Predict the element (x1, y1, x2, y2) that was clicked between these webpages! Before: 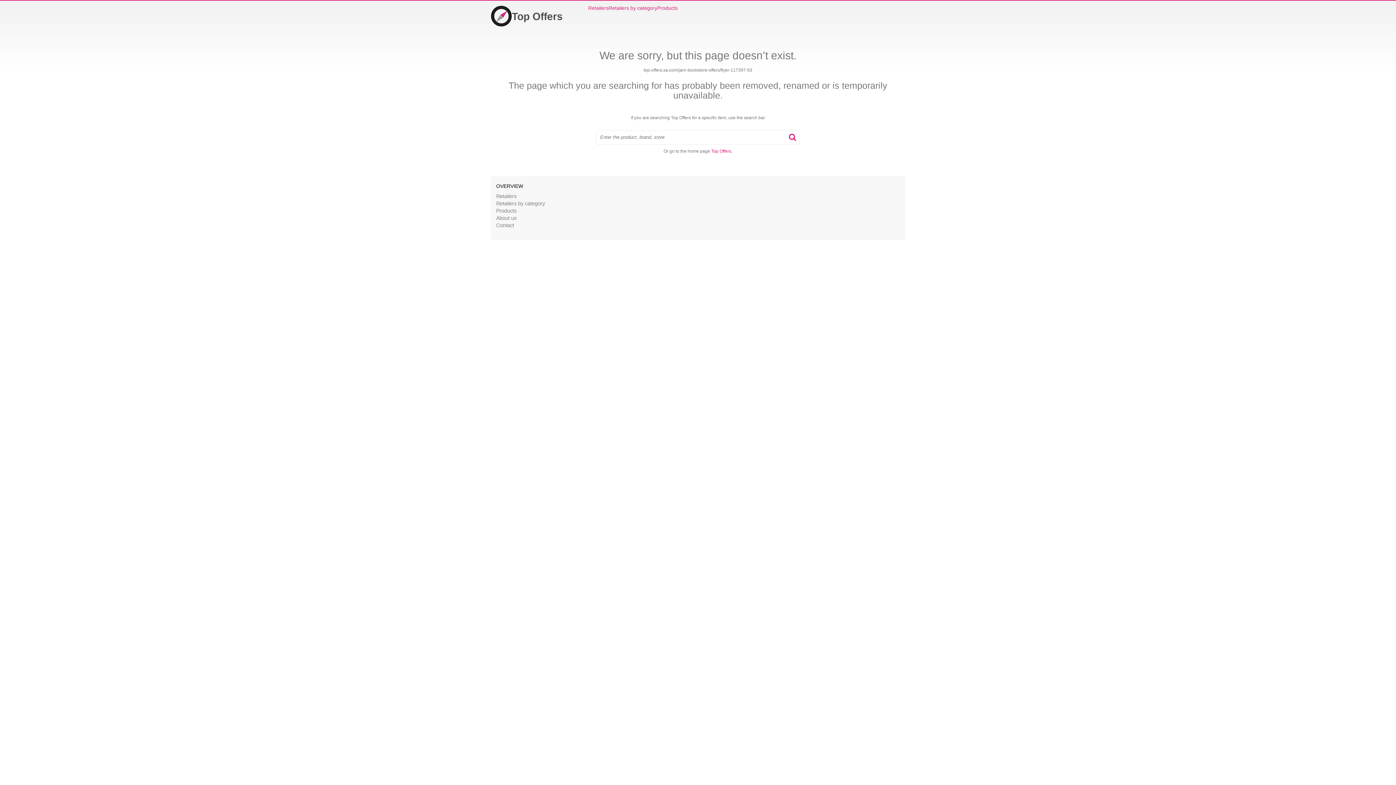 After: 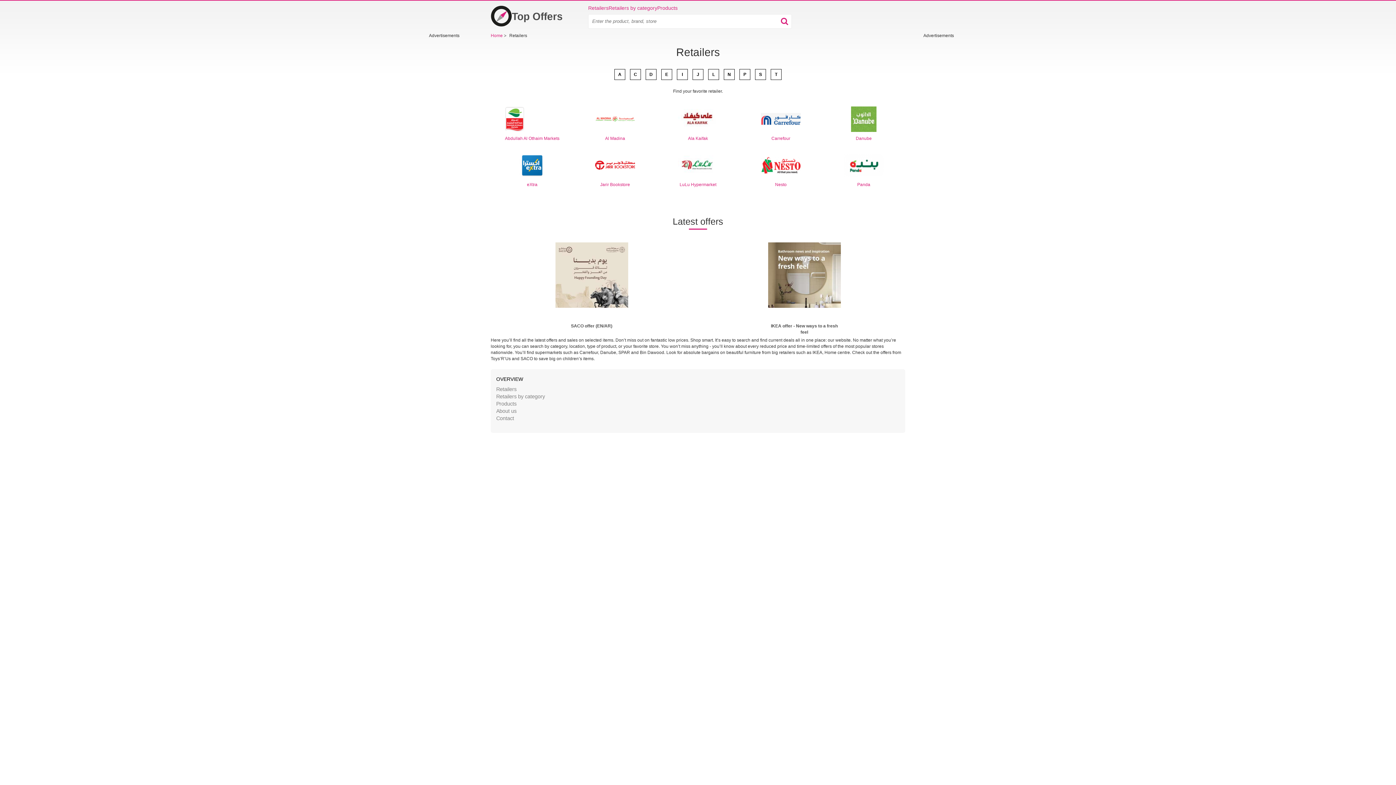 Action: bbox: (496, 193, 516, 199) label: Retailers